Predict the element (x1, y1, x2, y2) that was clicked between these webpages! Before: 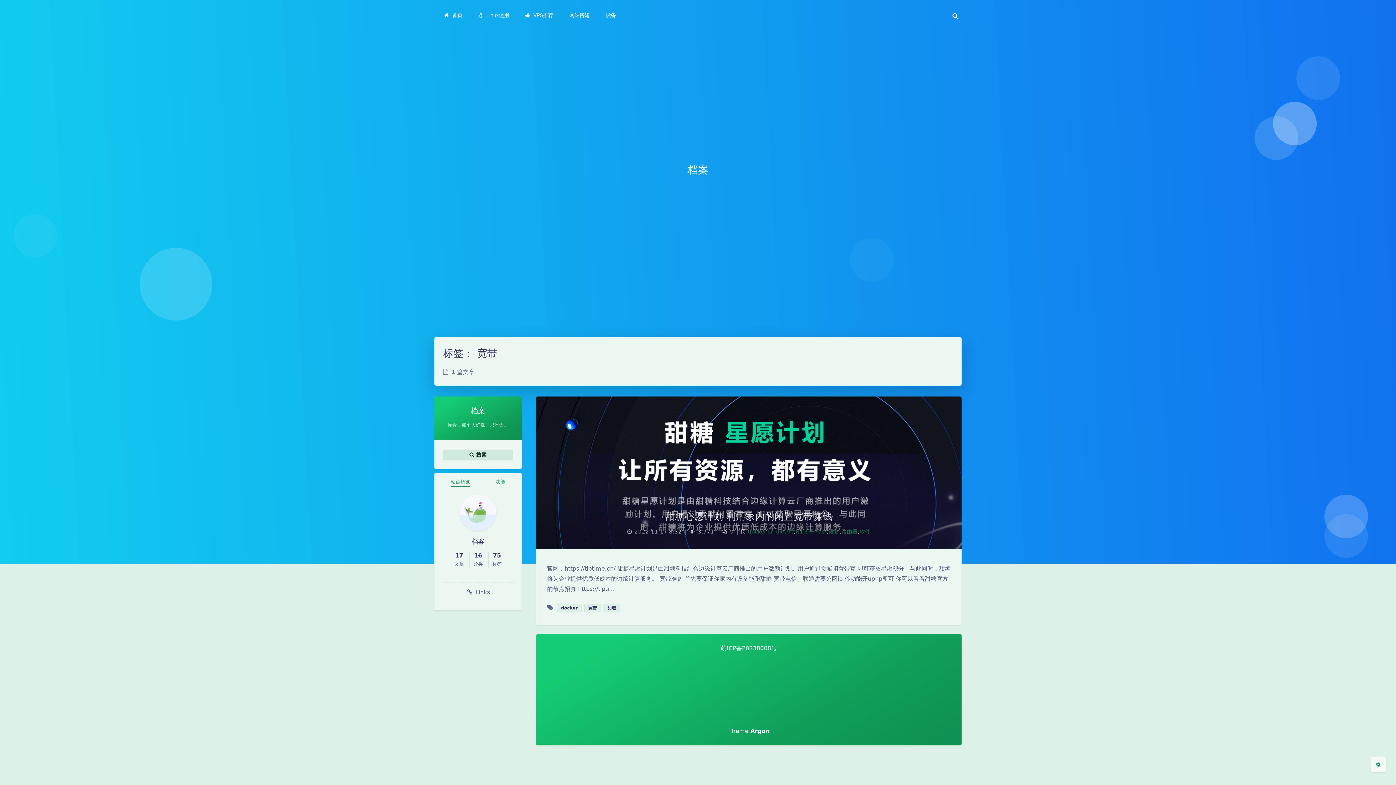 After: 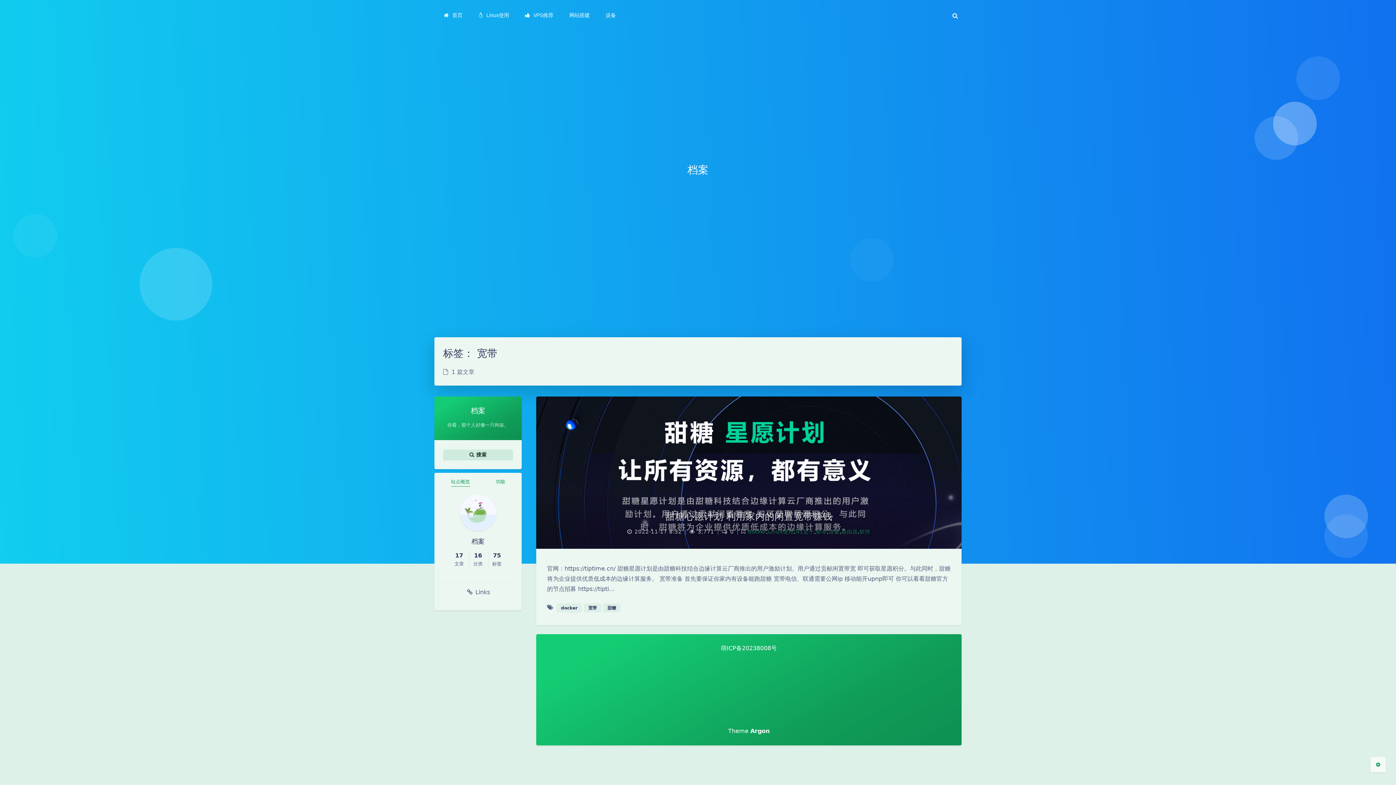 Action: bbox: (795, 529, 814, 535) label: N1盒子